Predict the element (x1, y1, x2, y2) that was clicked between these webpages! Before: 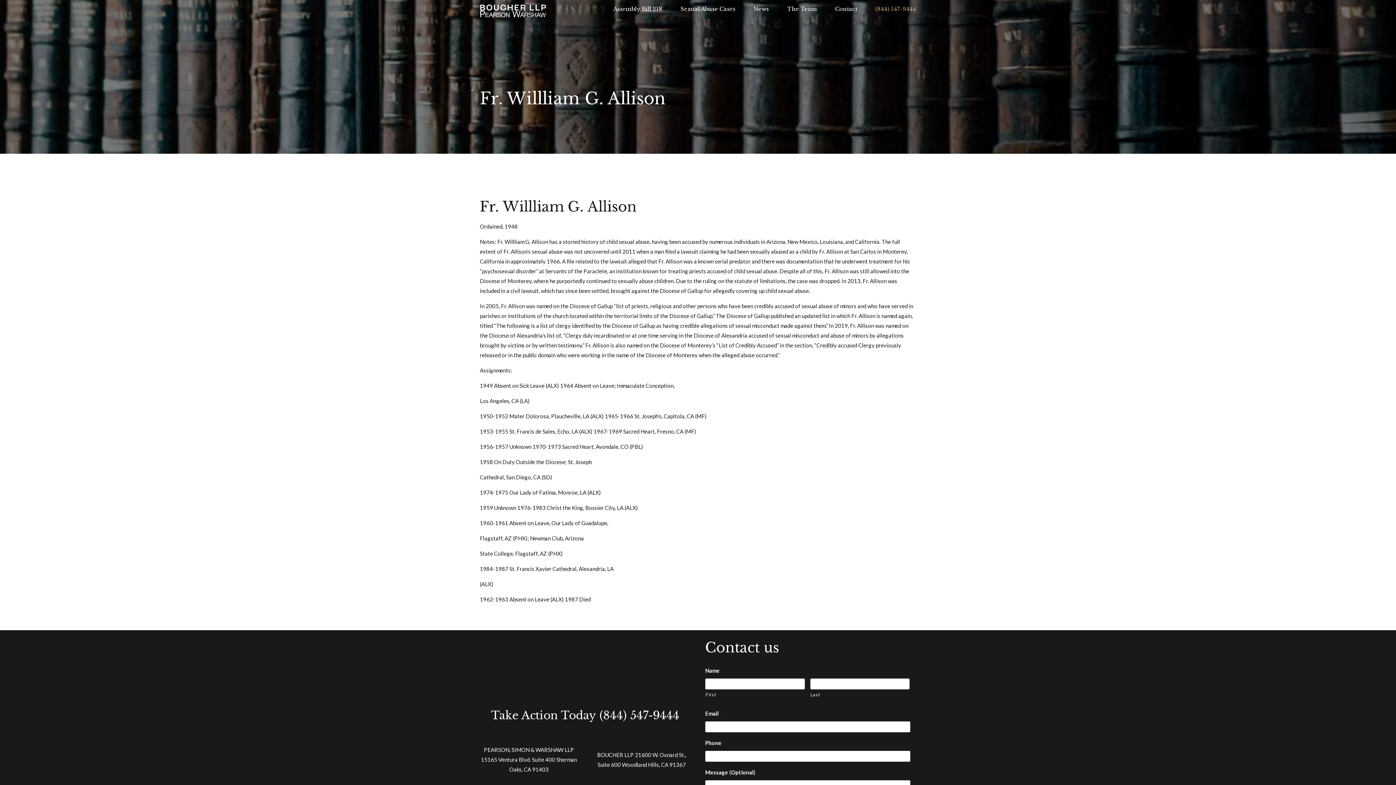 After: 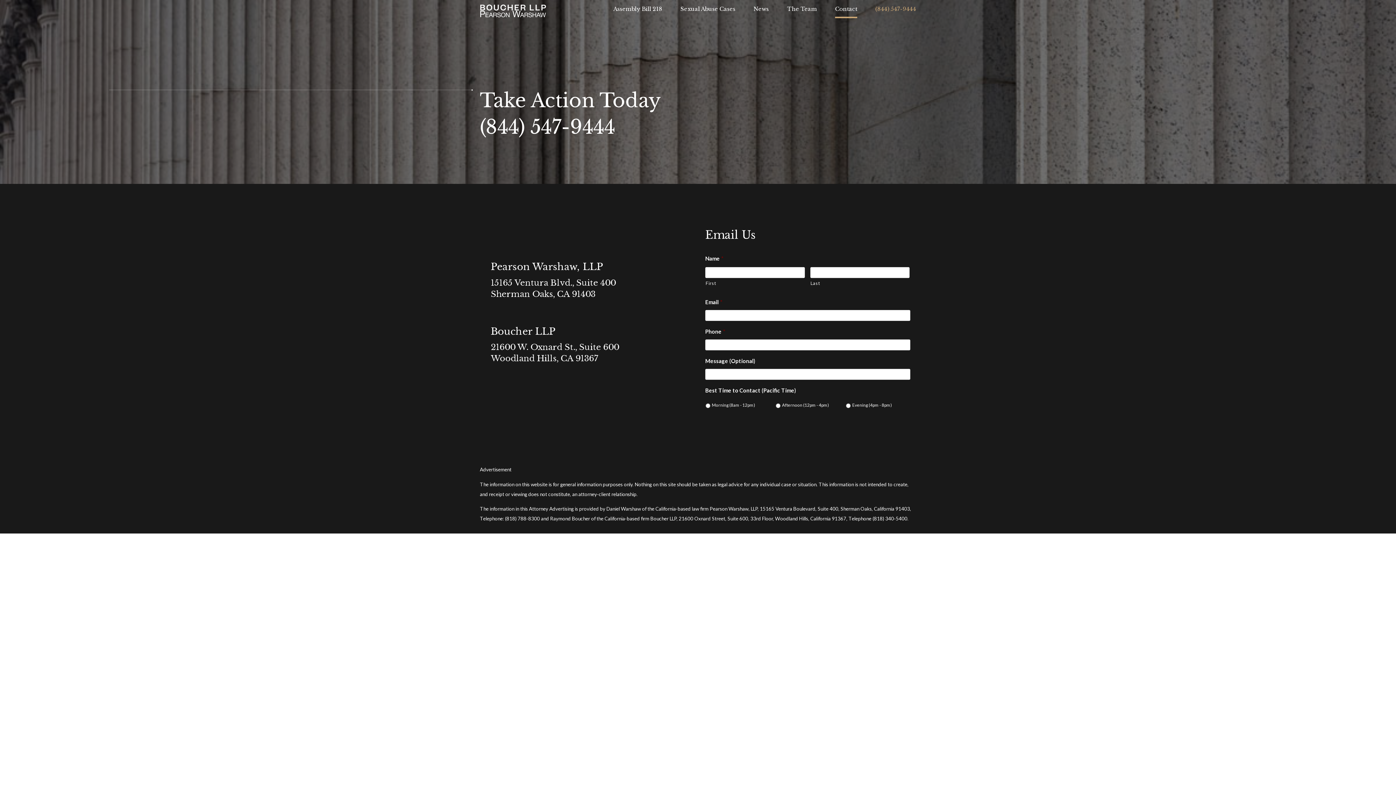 Action: bbox: (835, 0, 857, 18) label: Contact